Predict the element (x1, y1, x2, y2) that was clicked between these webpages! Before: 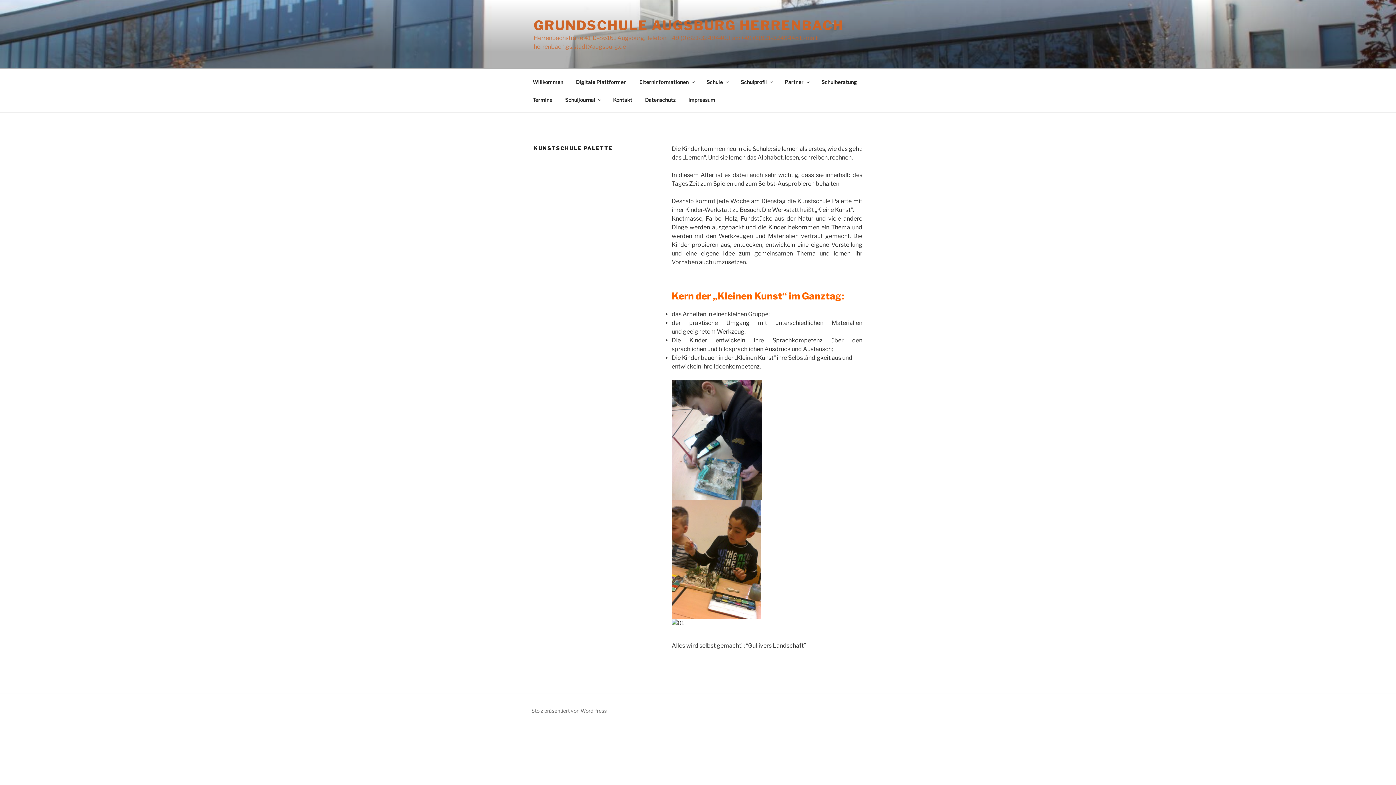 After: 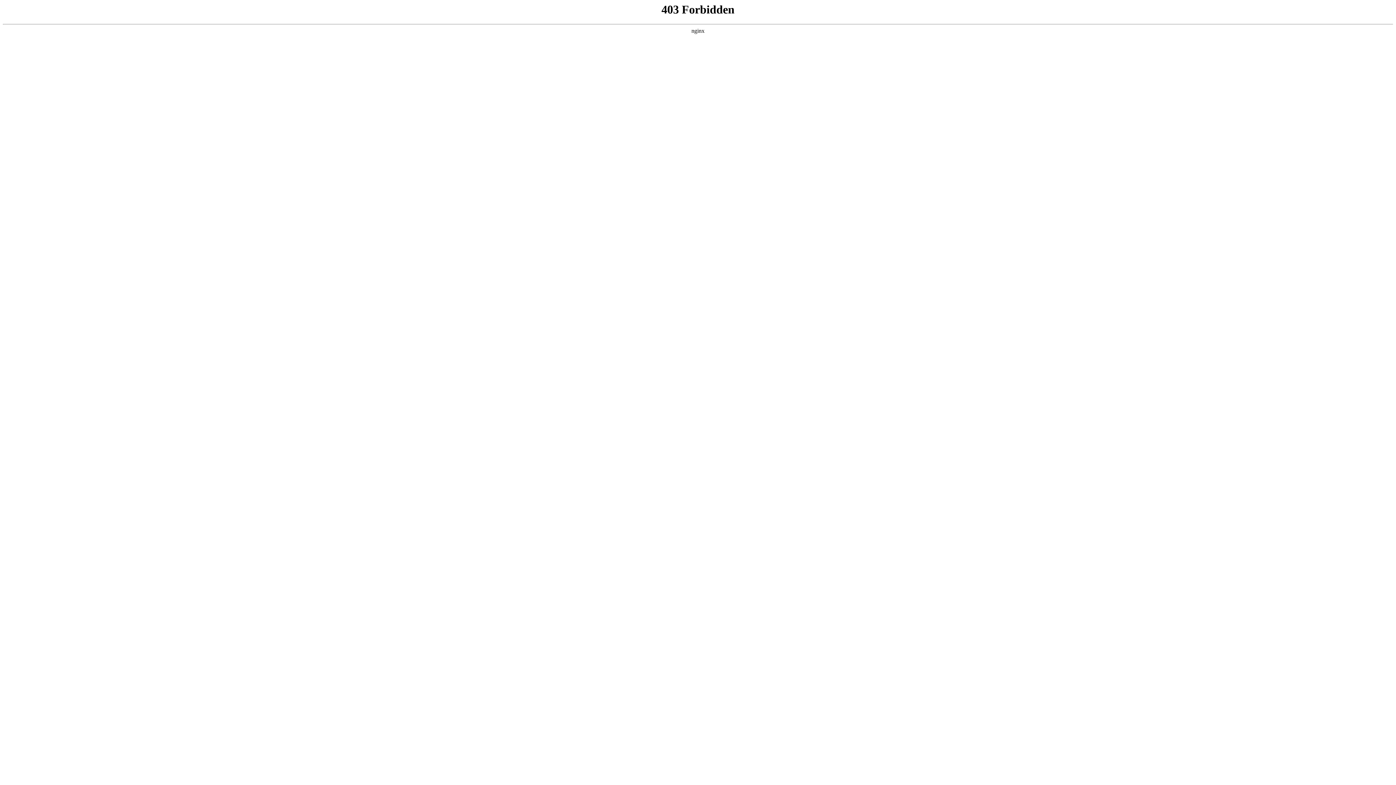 Action: label: Stolz präsentiert von WordPress bbox: (531, 708, 606, 714)